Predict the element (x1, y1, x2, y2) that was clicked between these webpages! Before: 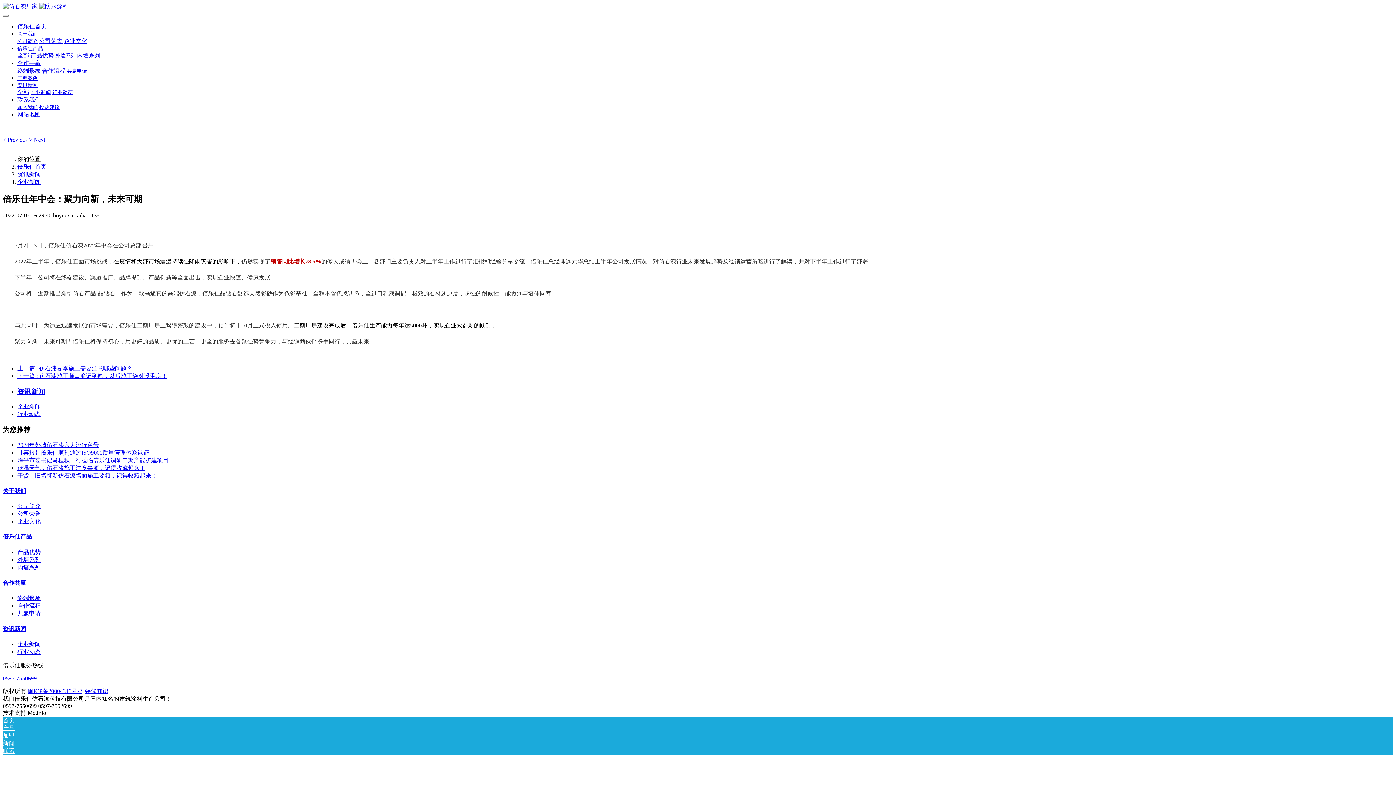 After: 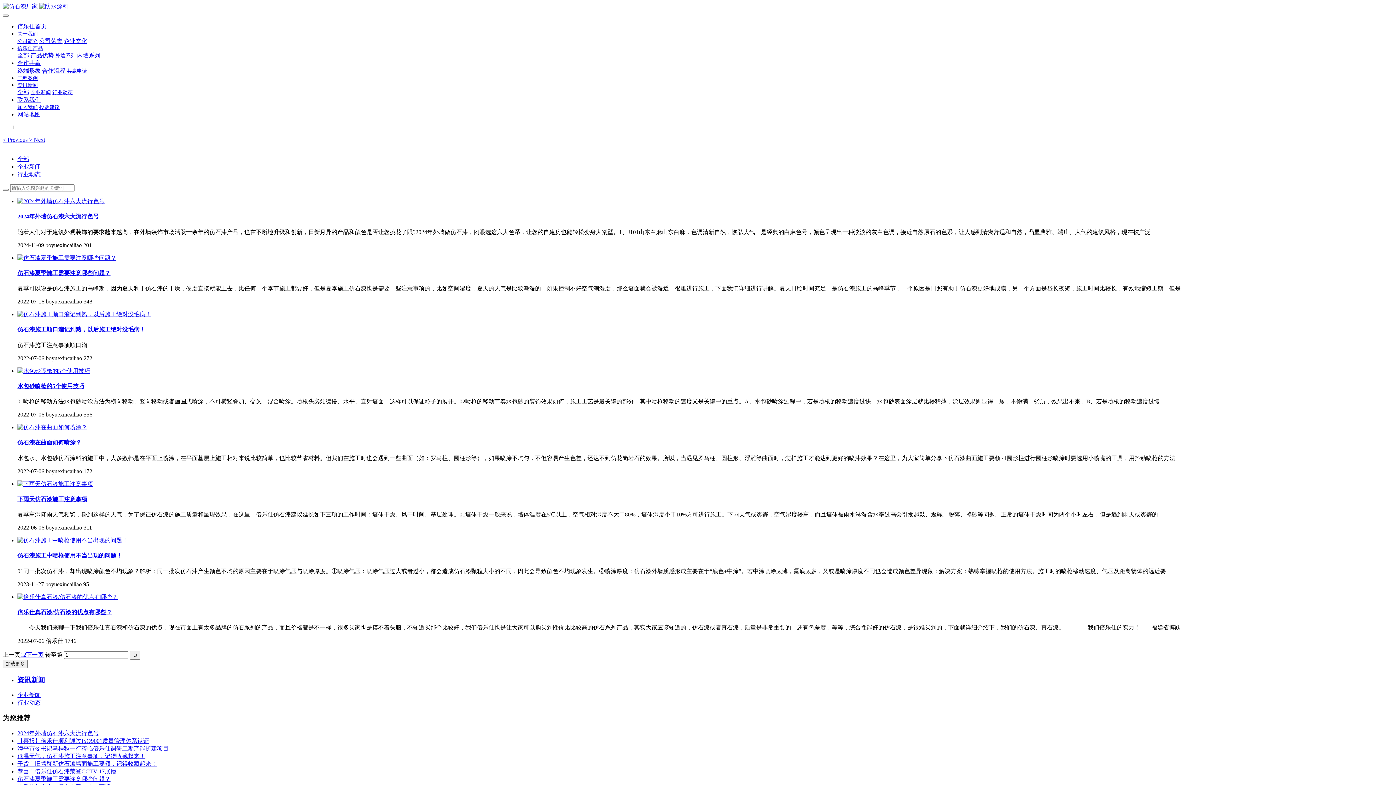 Action: label: 行业动态 bbox: (17, 649, 40, 655)